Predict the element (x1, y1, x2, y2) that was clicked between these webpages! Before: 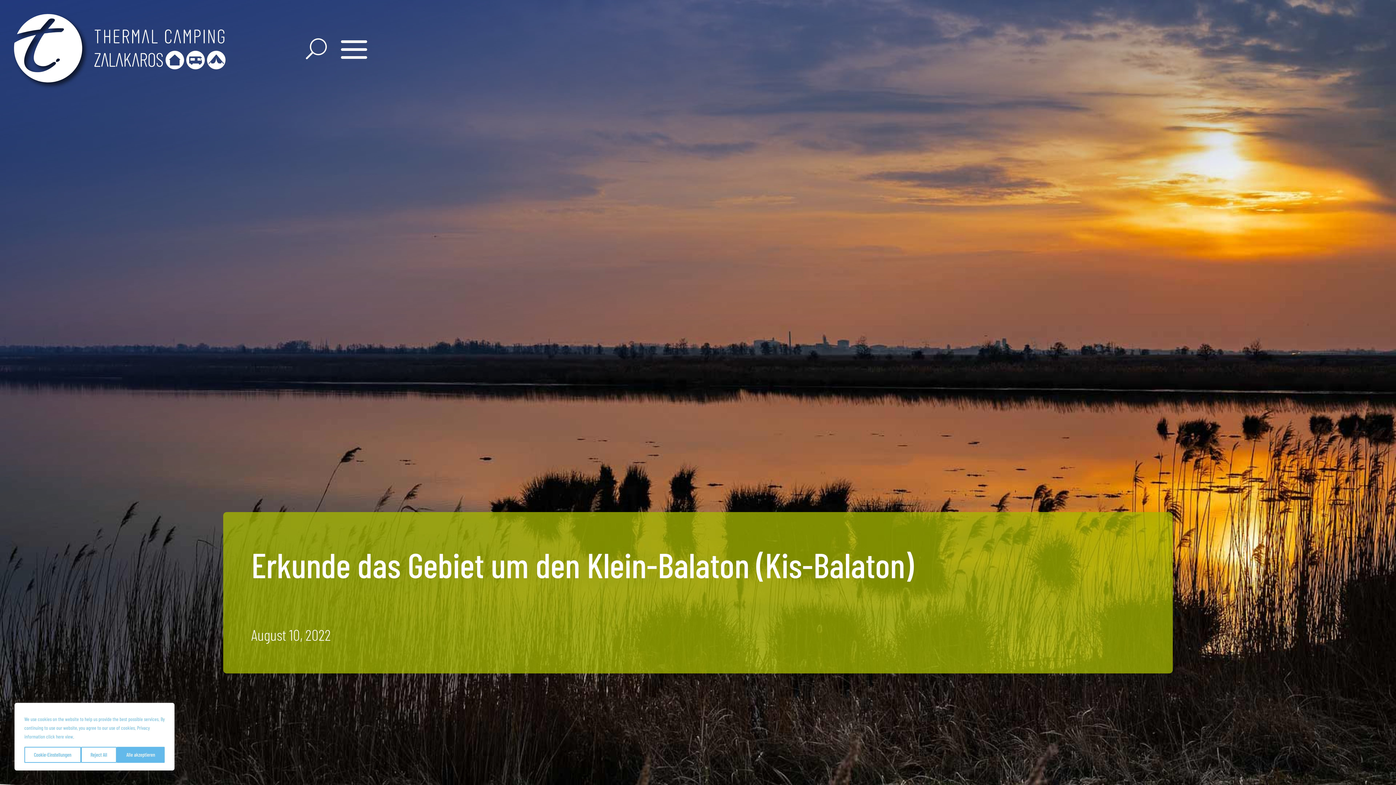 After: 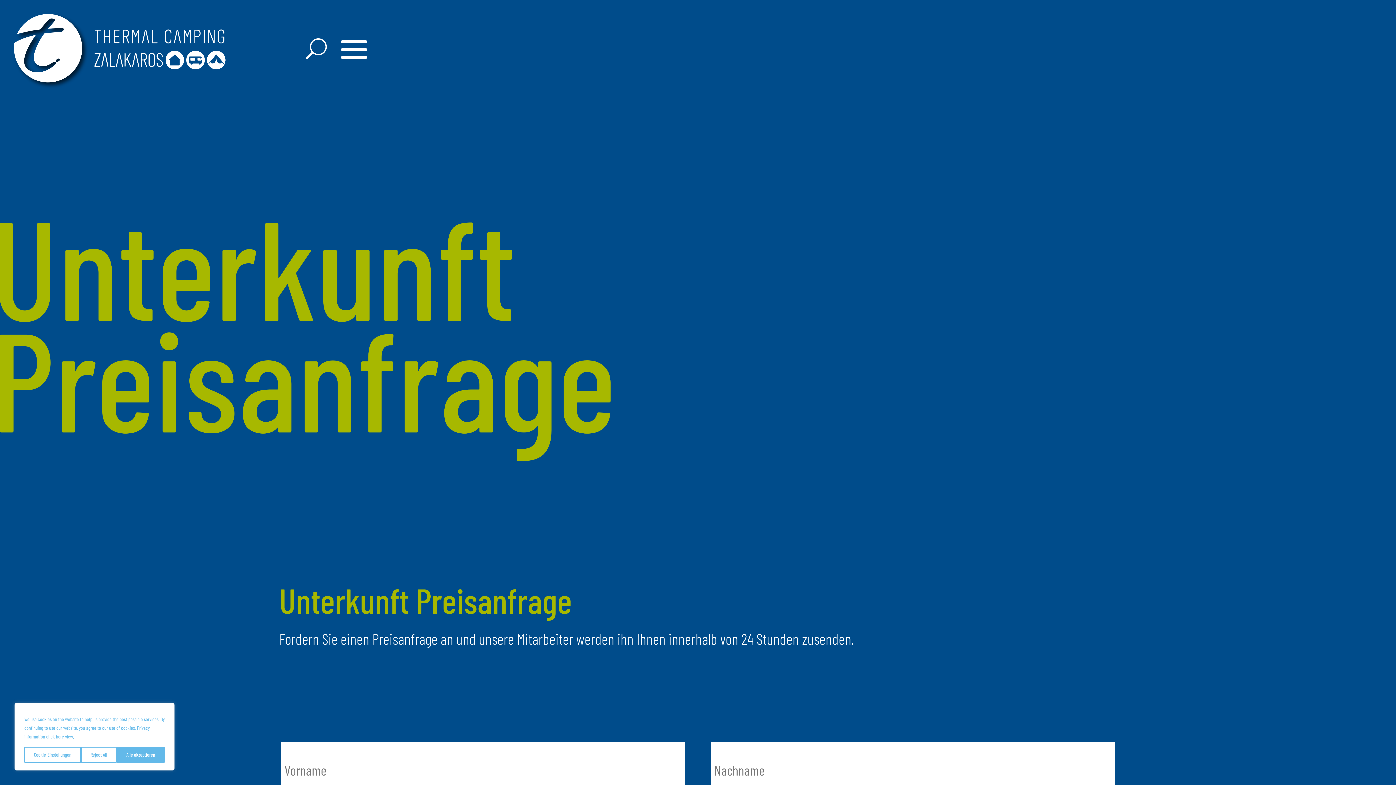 Action: bbox: (1005, 118, 1159, 157) label: Preisanfrage